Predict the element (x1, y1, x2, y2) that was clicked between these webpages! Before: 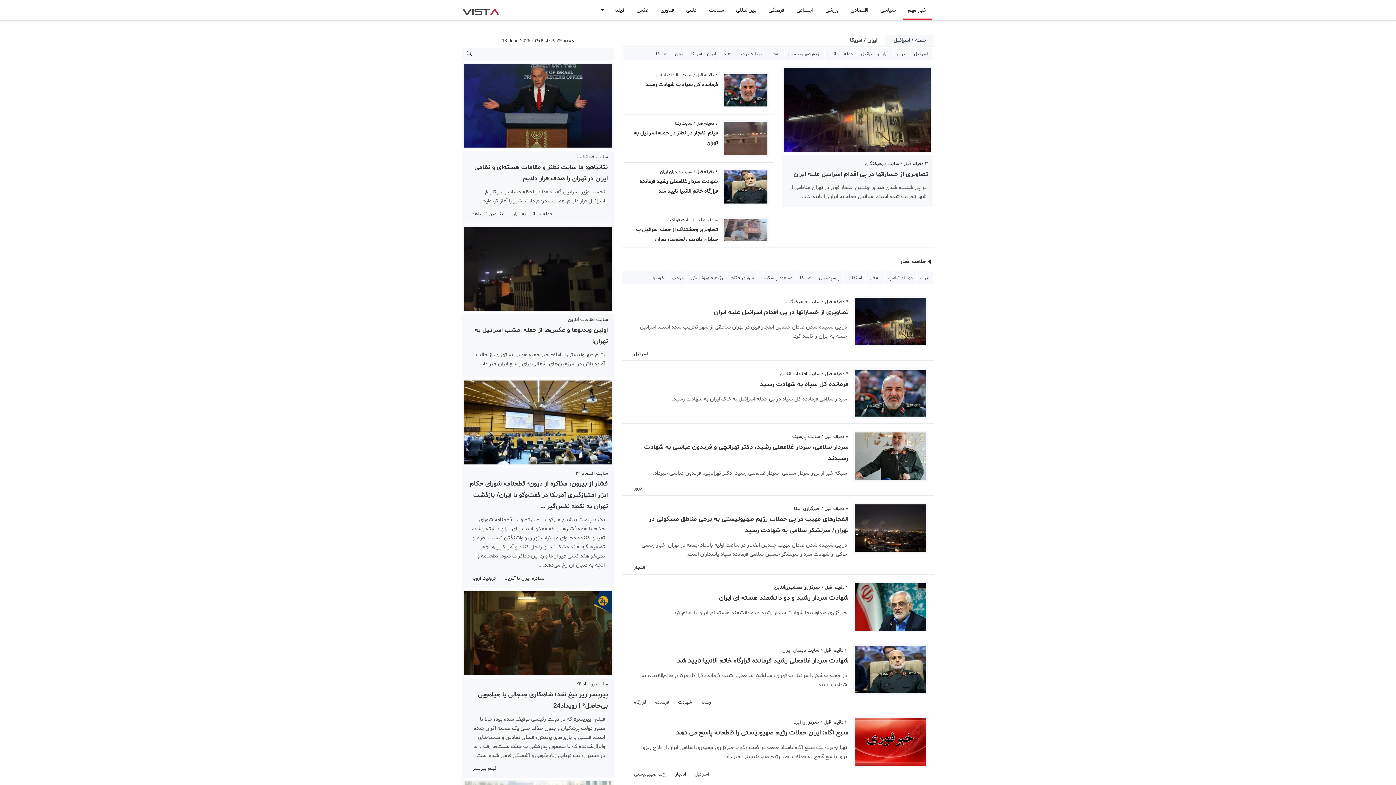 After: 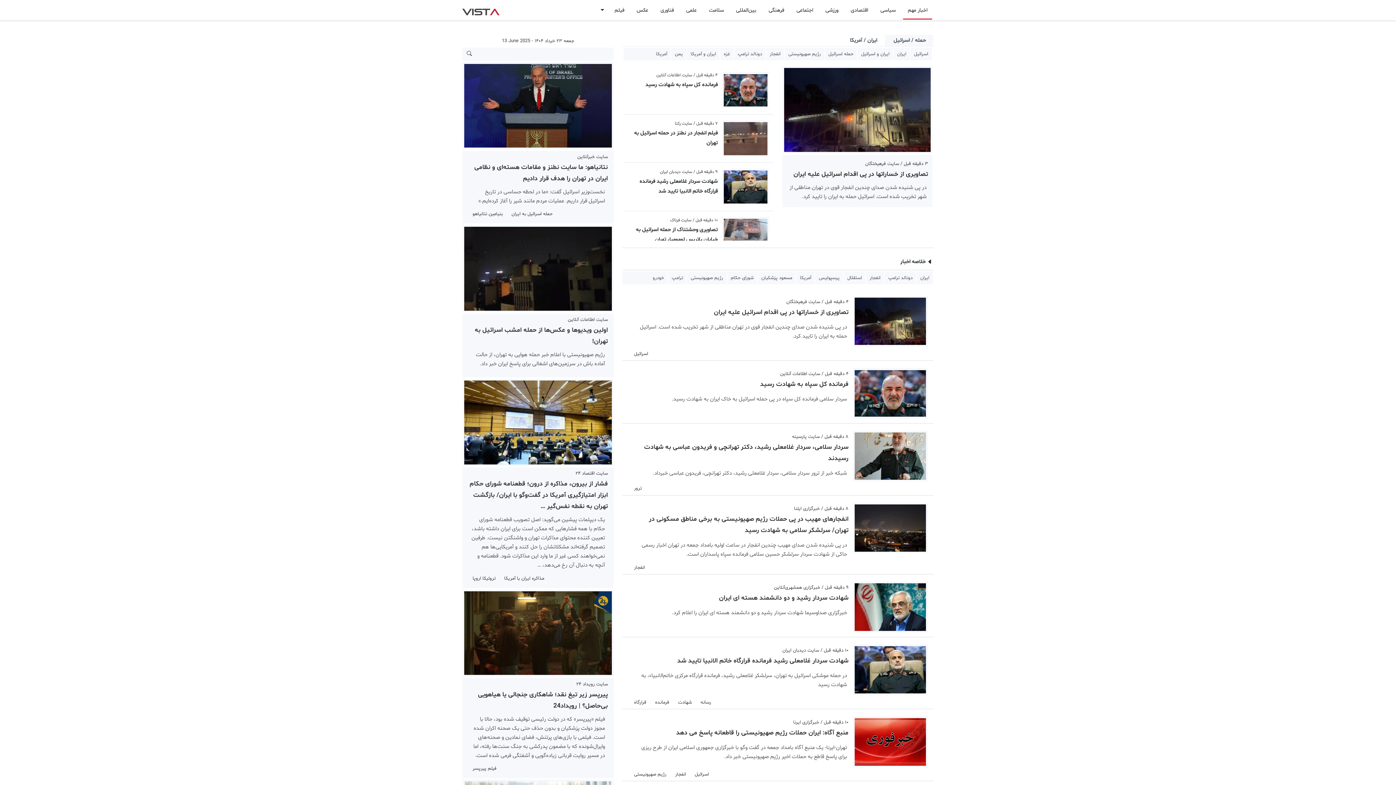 Action: bbox: (632, 379, 848, 405) label: فرمانده کل سپاه به شهادت رسید
سردار سلامی فرمانده کل سپاه در پی حمله اسرائیل به خاک ایران به شهادت رسید.